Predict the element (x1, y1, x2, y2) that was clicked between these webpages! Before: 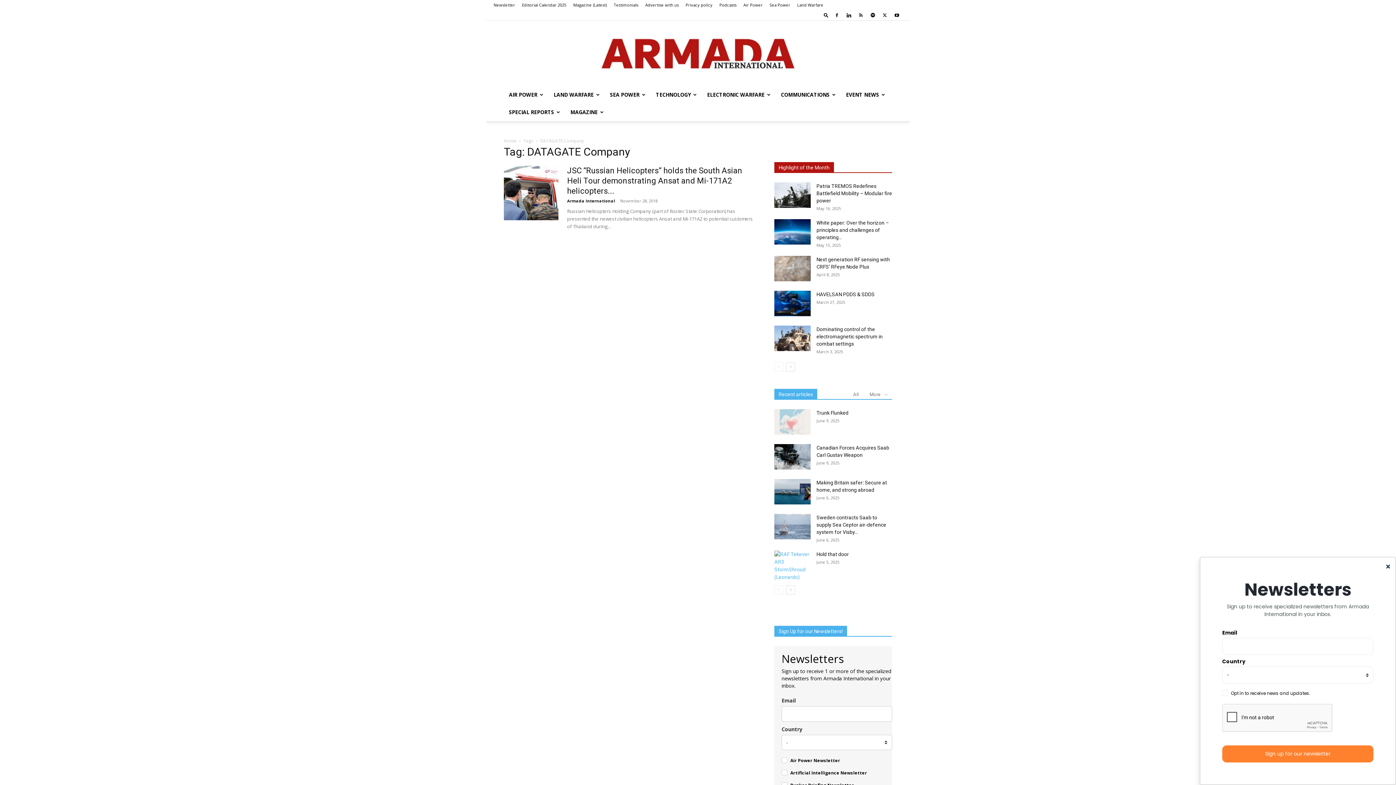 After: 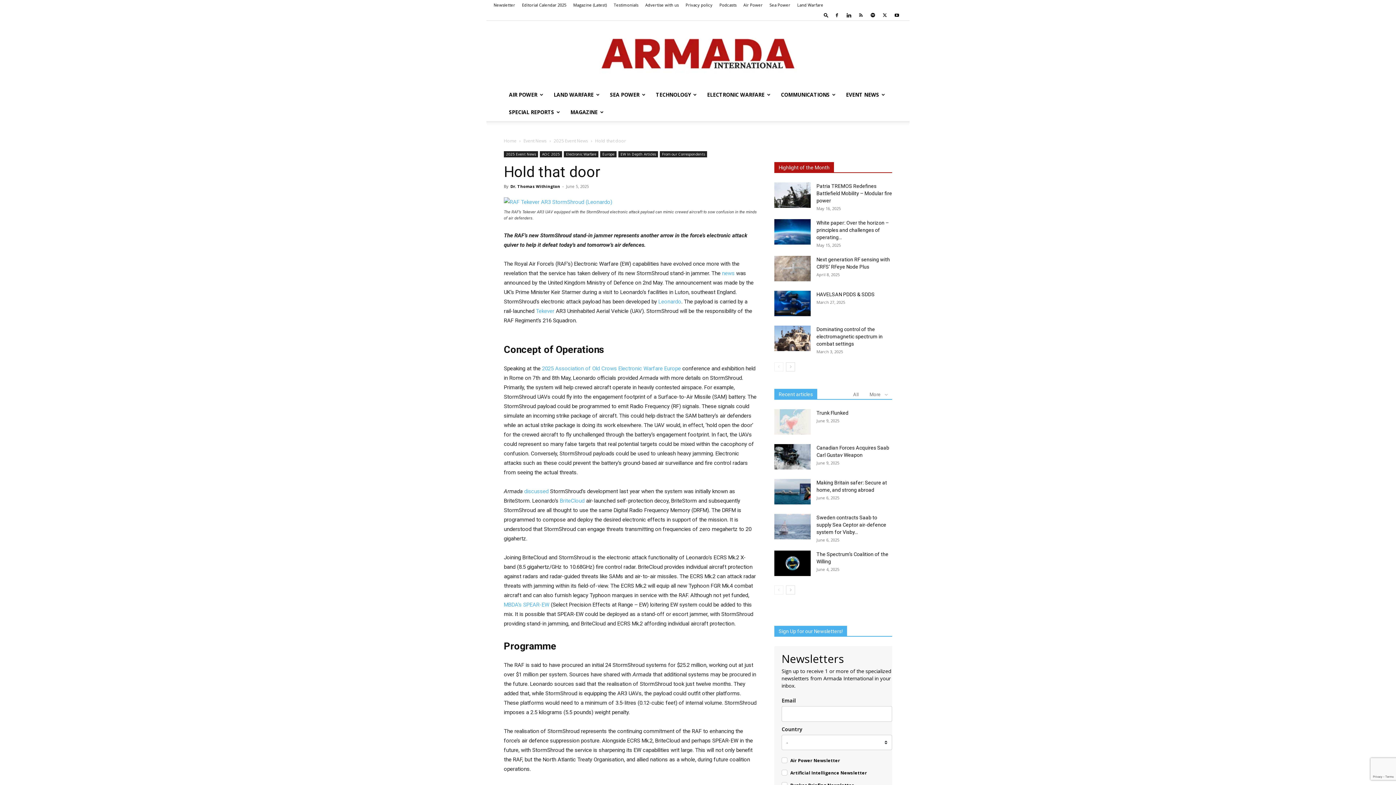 Action: bbox: (774, 550, 810, 576)